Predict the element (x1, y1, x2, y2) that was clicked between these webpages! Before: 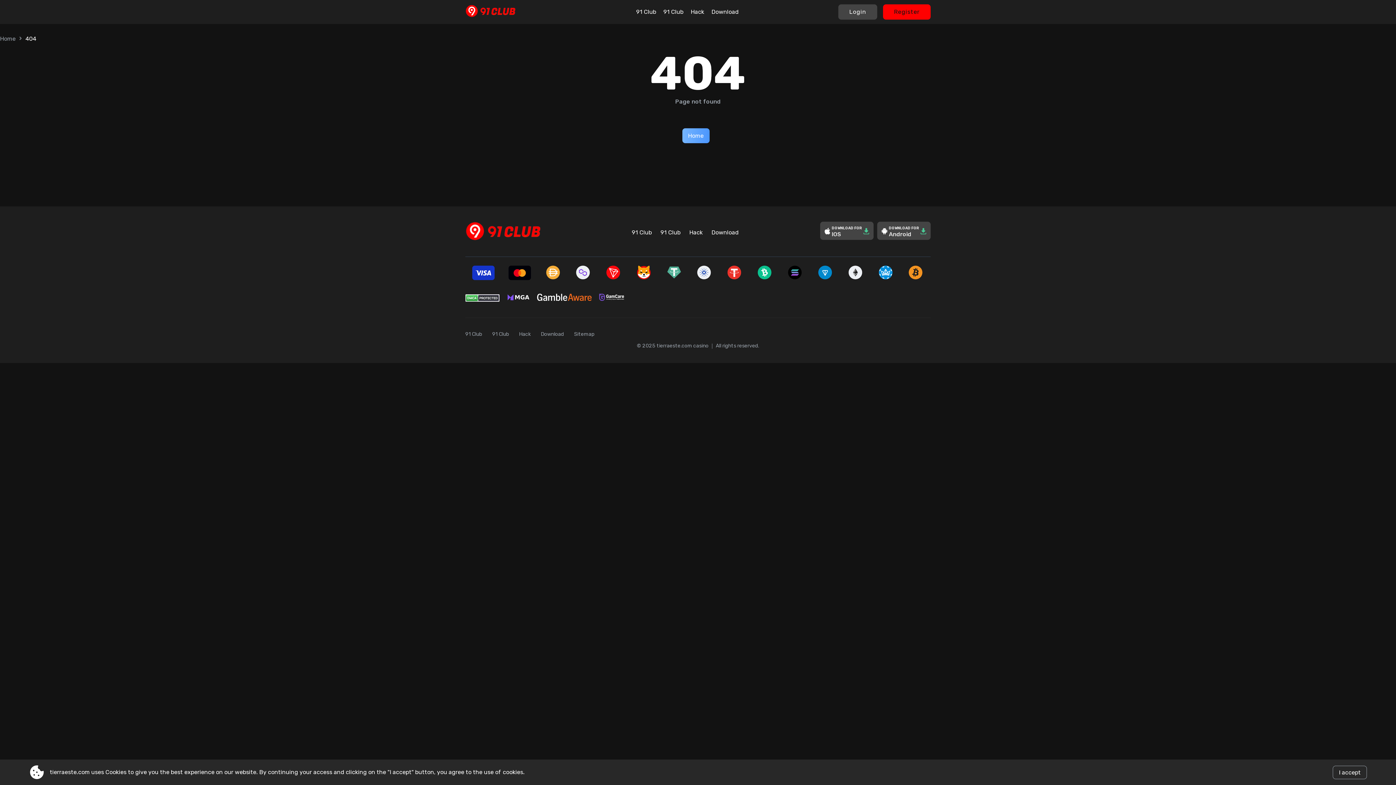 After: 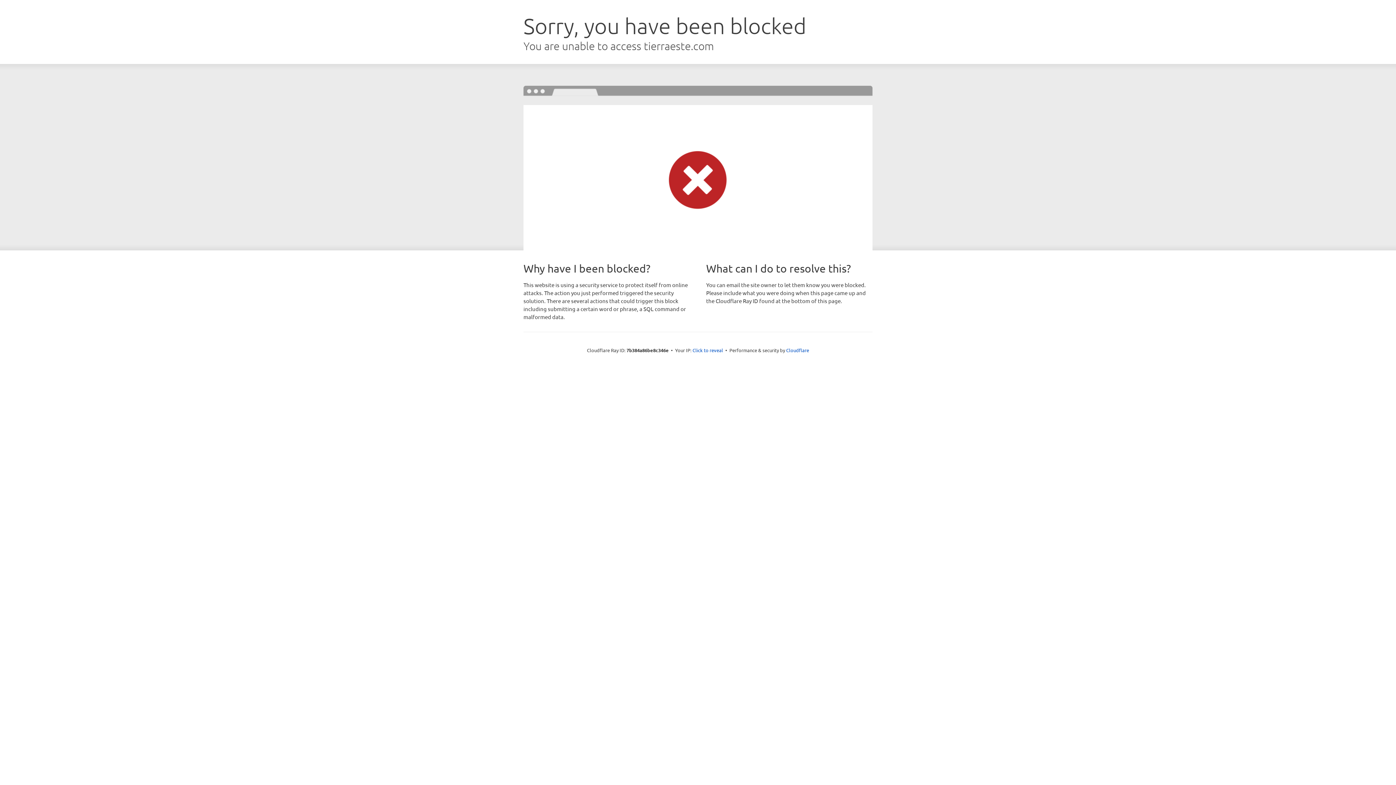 Action: label: Hack bbox: (690, 8, 704, 16)